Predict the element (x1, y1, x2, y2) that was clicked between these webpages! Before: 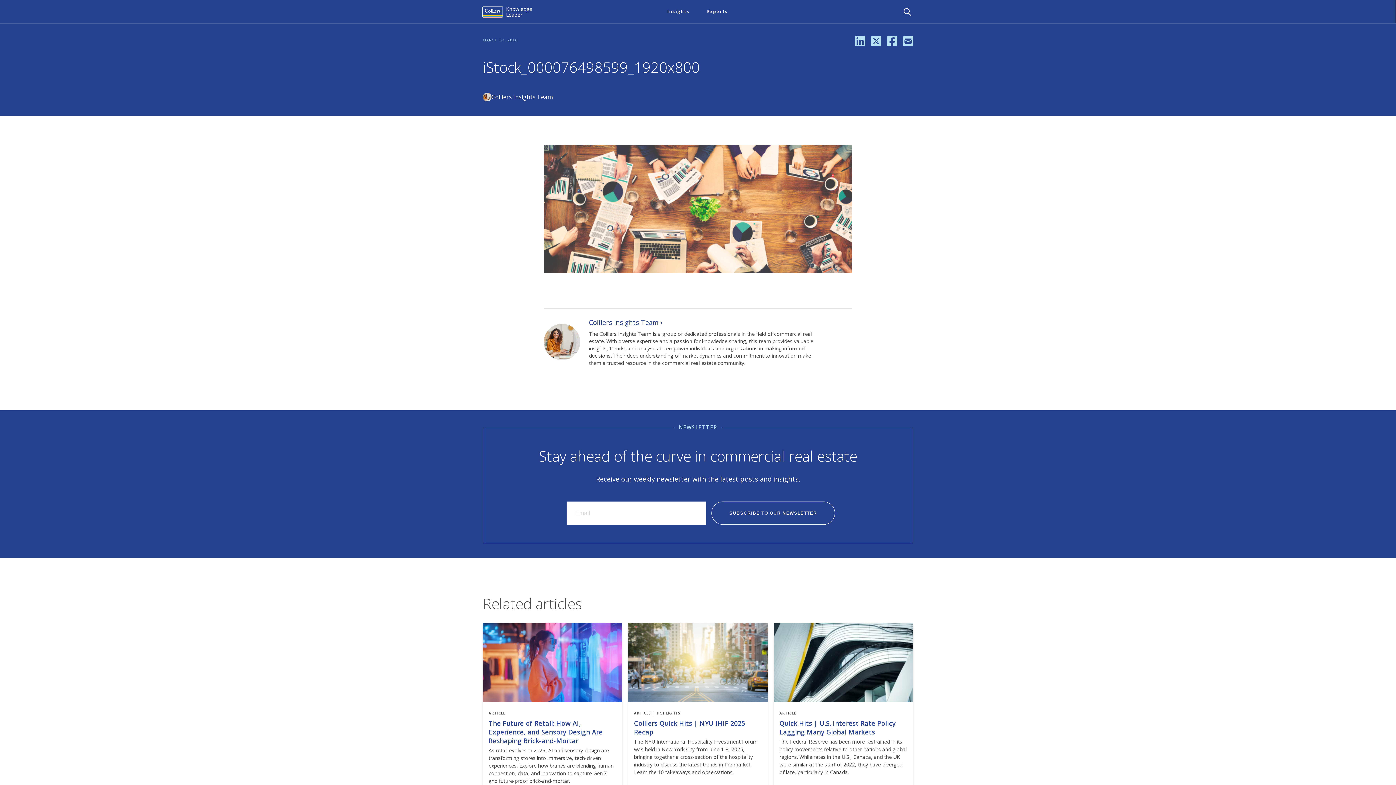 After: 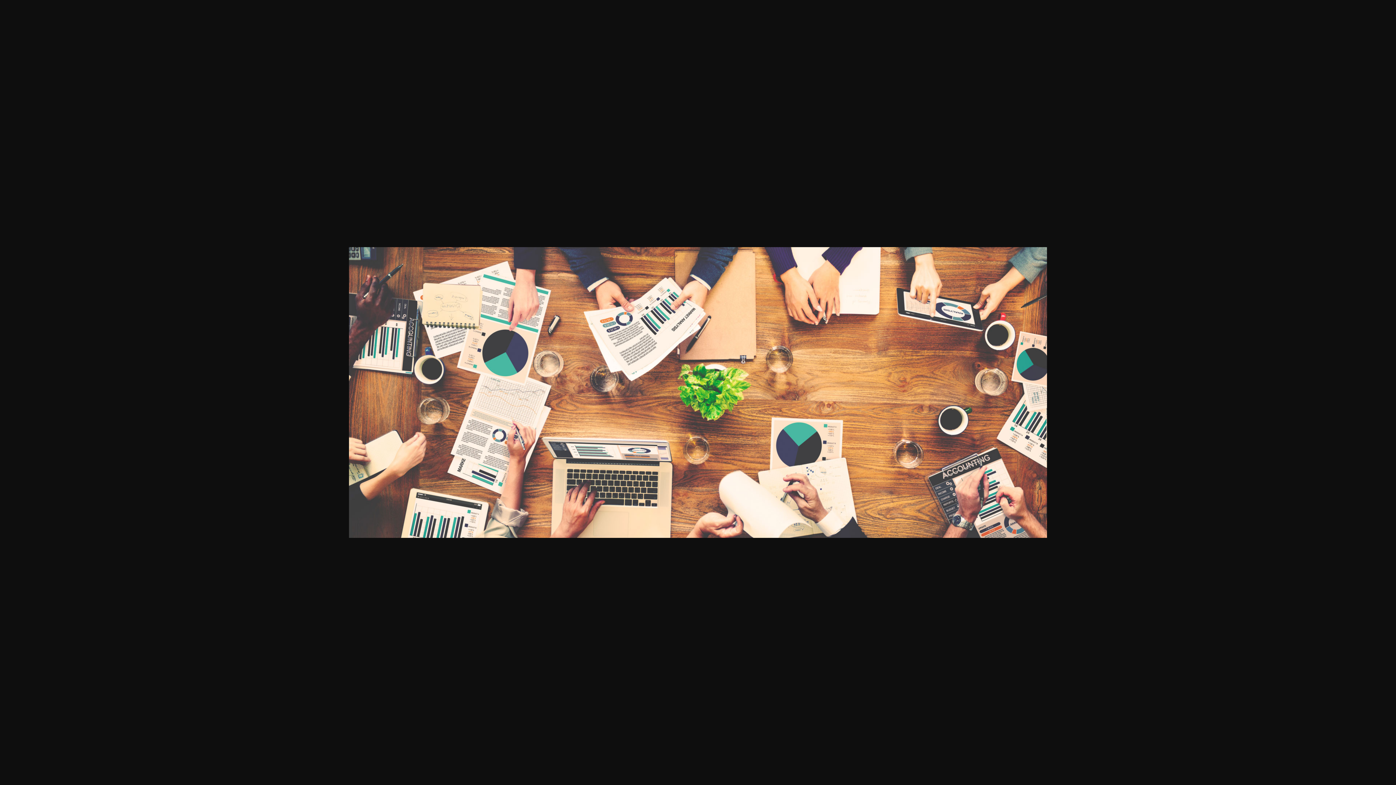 Action: bbox: (544, 145, 852, 273)